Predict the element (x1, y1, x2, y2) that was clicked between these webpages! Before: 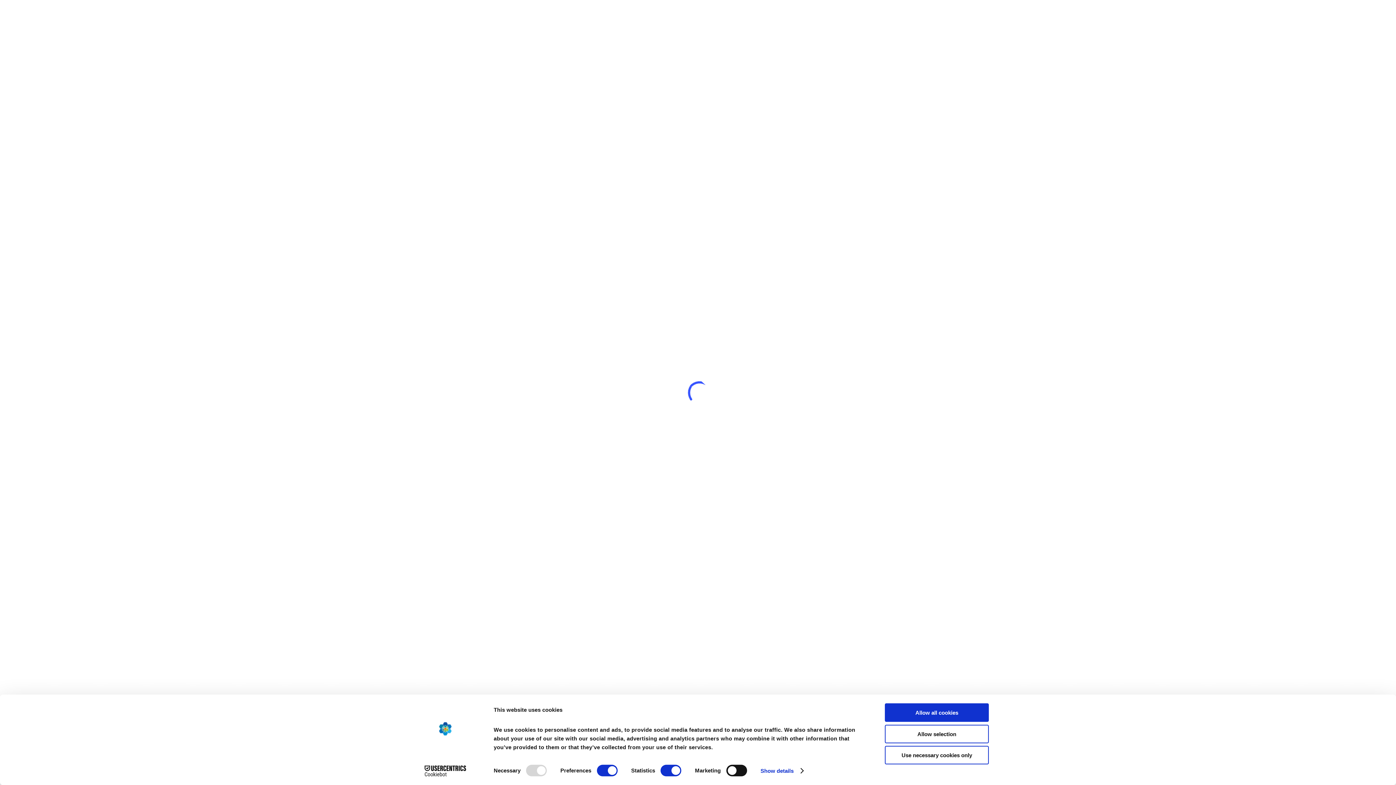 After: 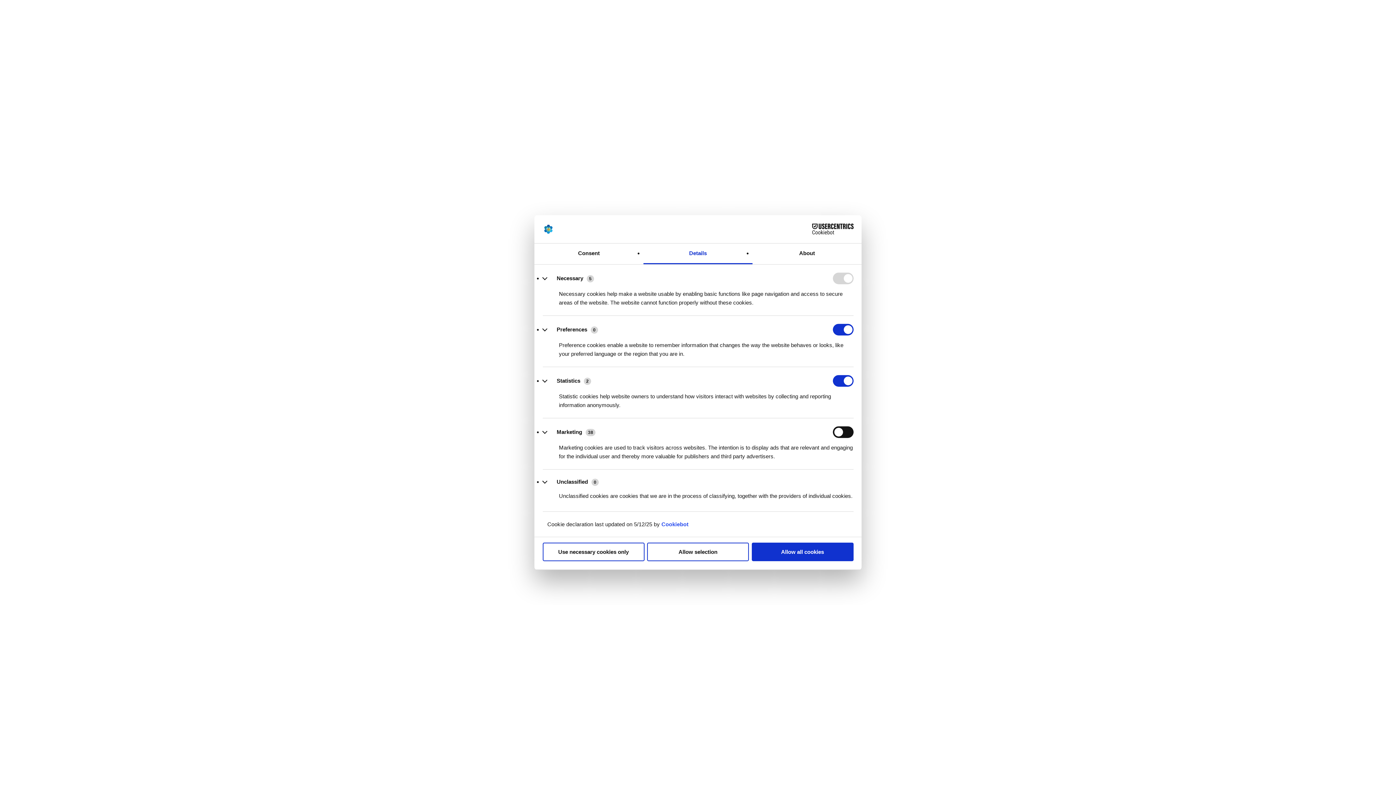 Action: bbox: (760, 765, 803, 776) label: Show details